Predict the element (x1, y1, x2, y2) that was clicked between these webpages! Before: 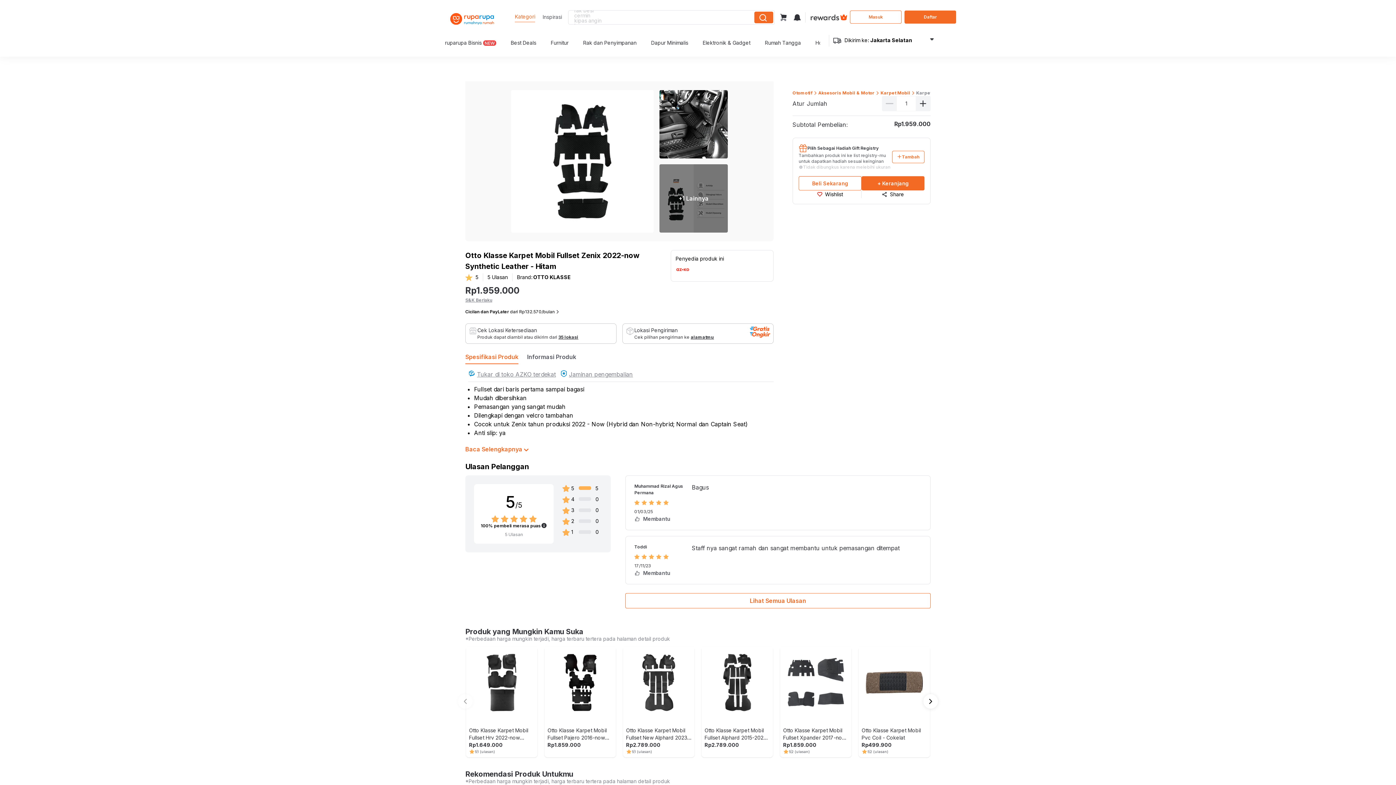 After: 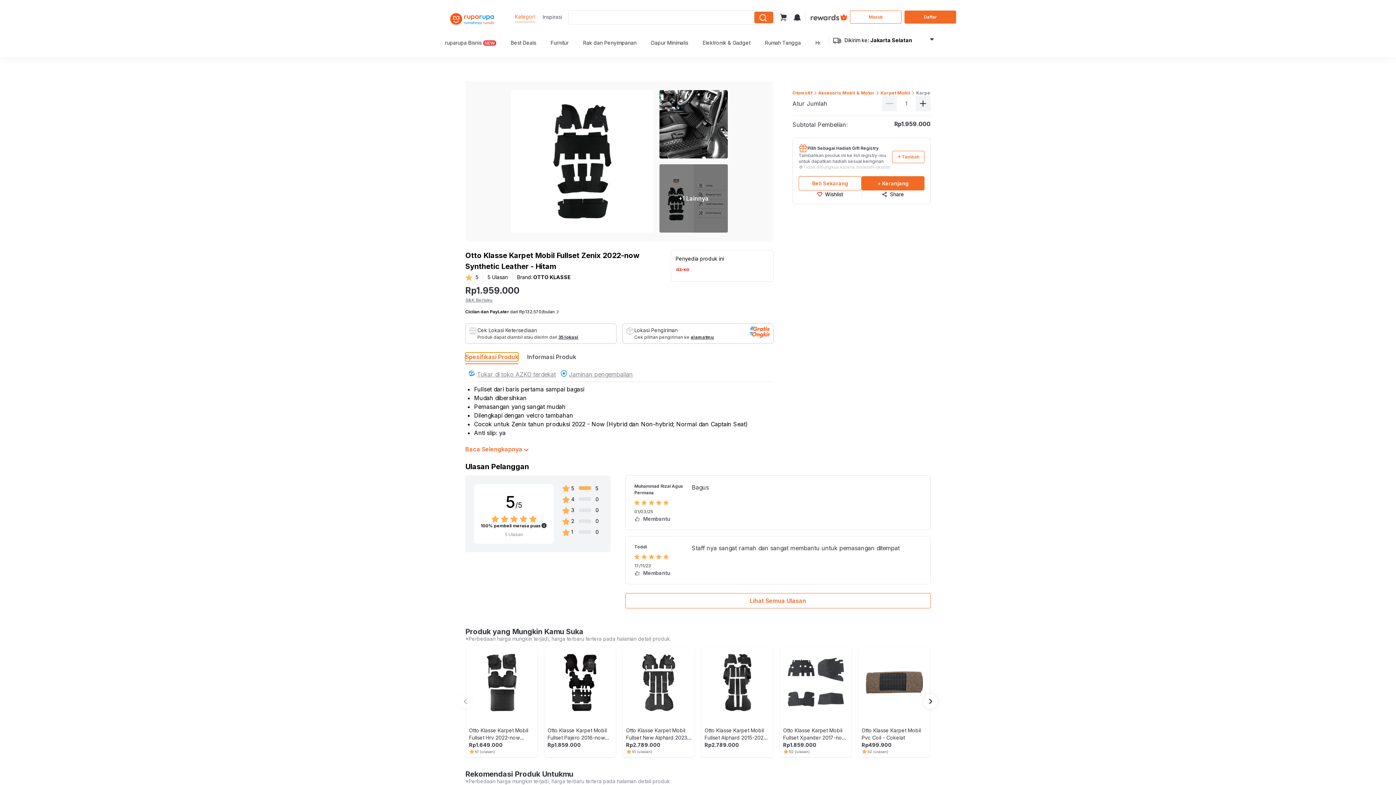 Action: bbox: (465, 352, 518, 361) label: Spesifikasi Produk